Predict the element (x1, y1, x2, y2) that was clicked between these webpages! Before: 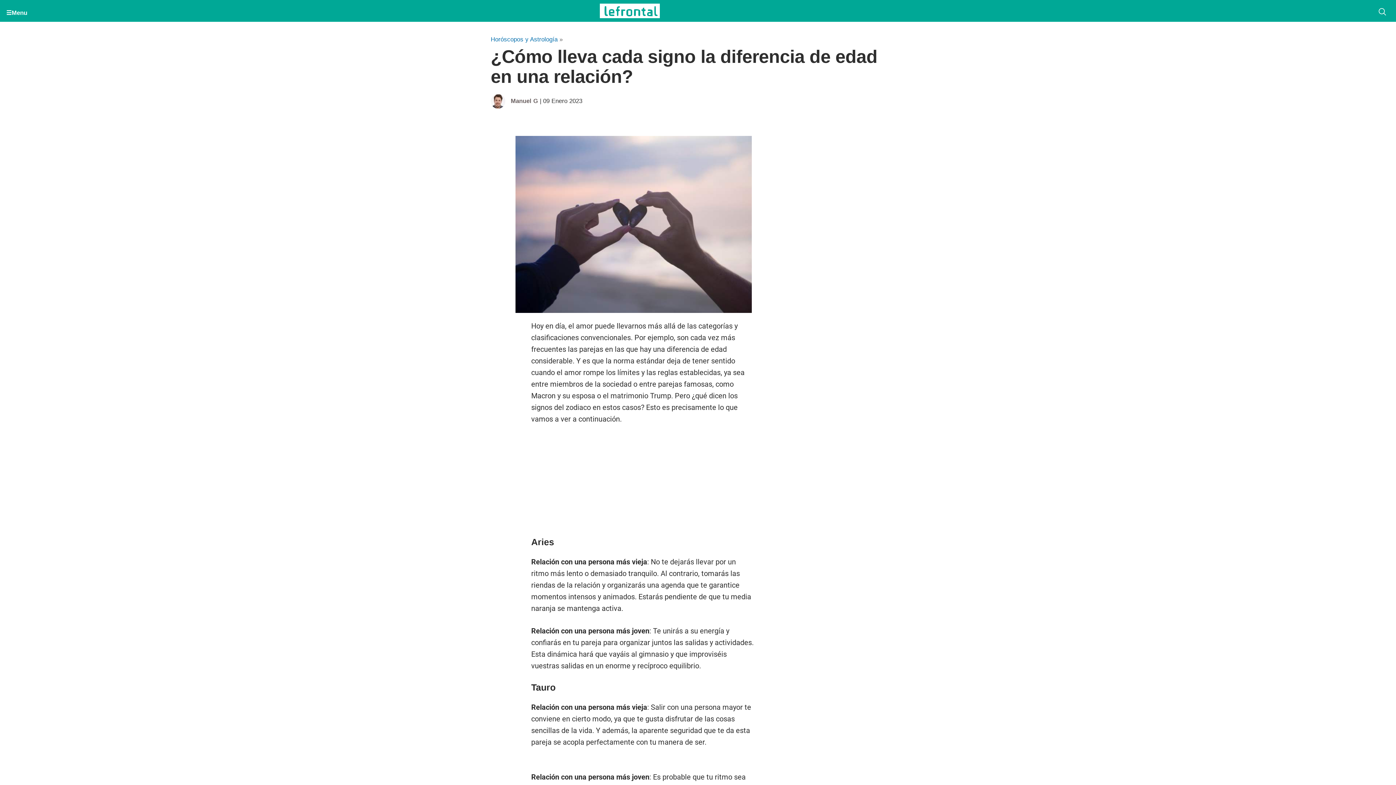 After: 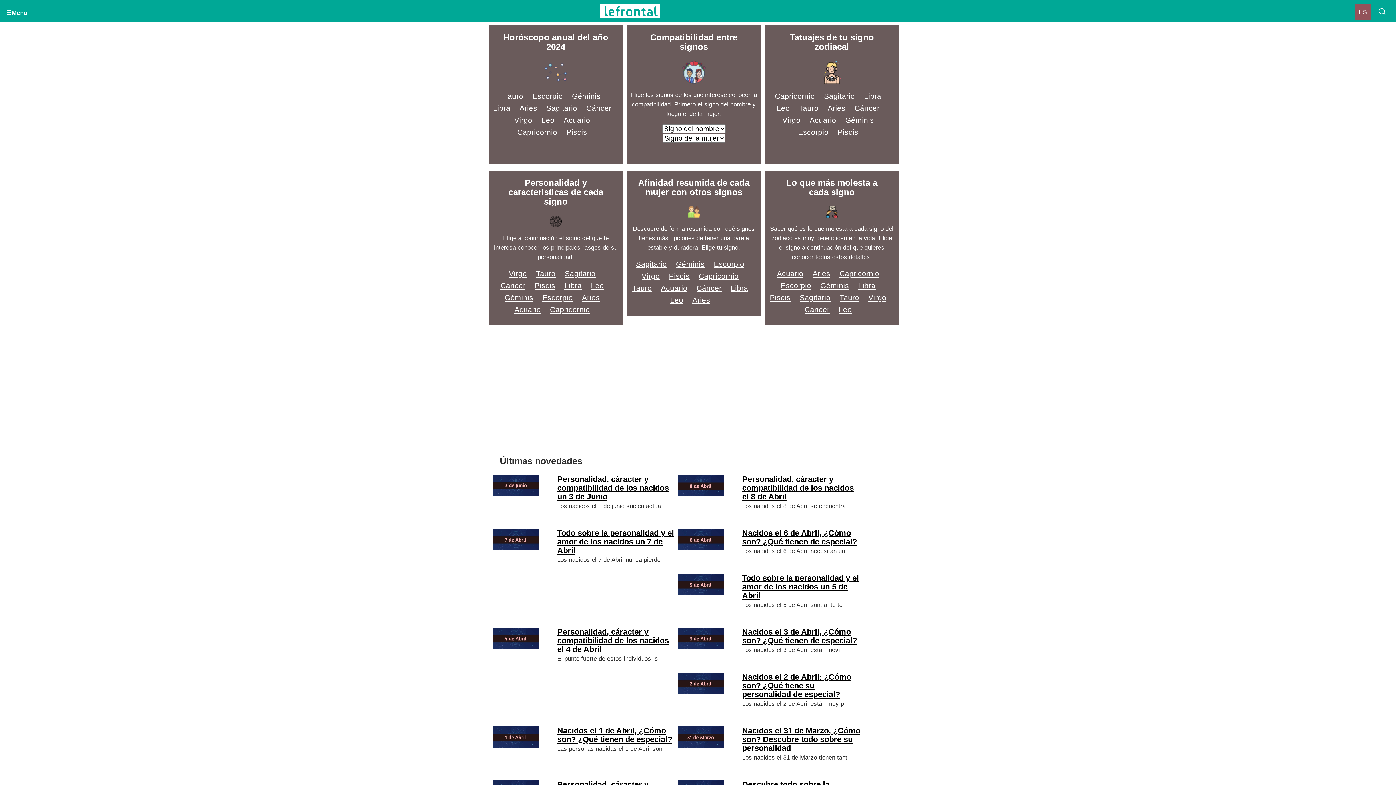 Action: bbox: (599, 3, 659, 18)